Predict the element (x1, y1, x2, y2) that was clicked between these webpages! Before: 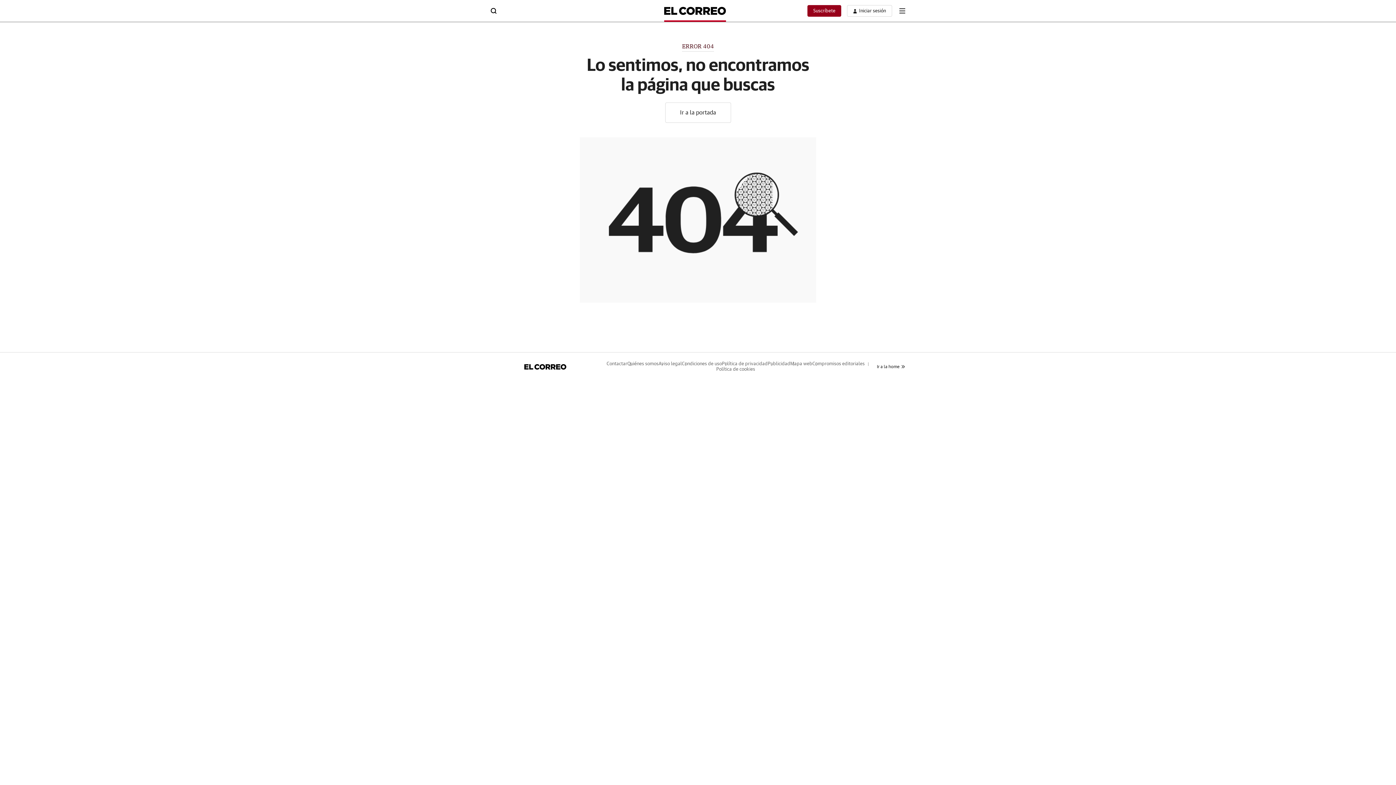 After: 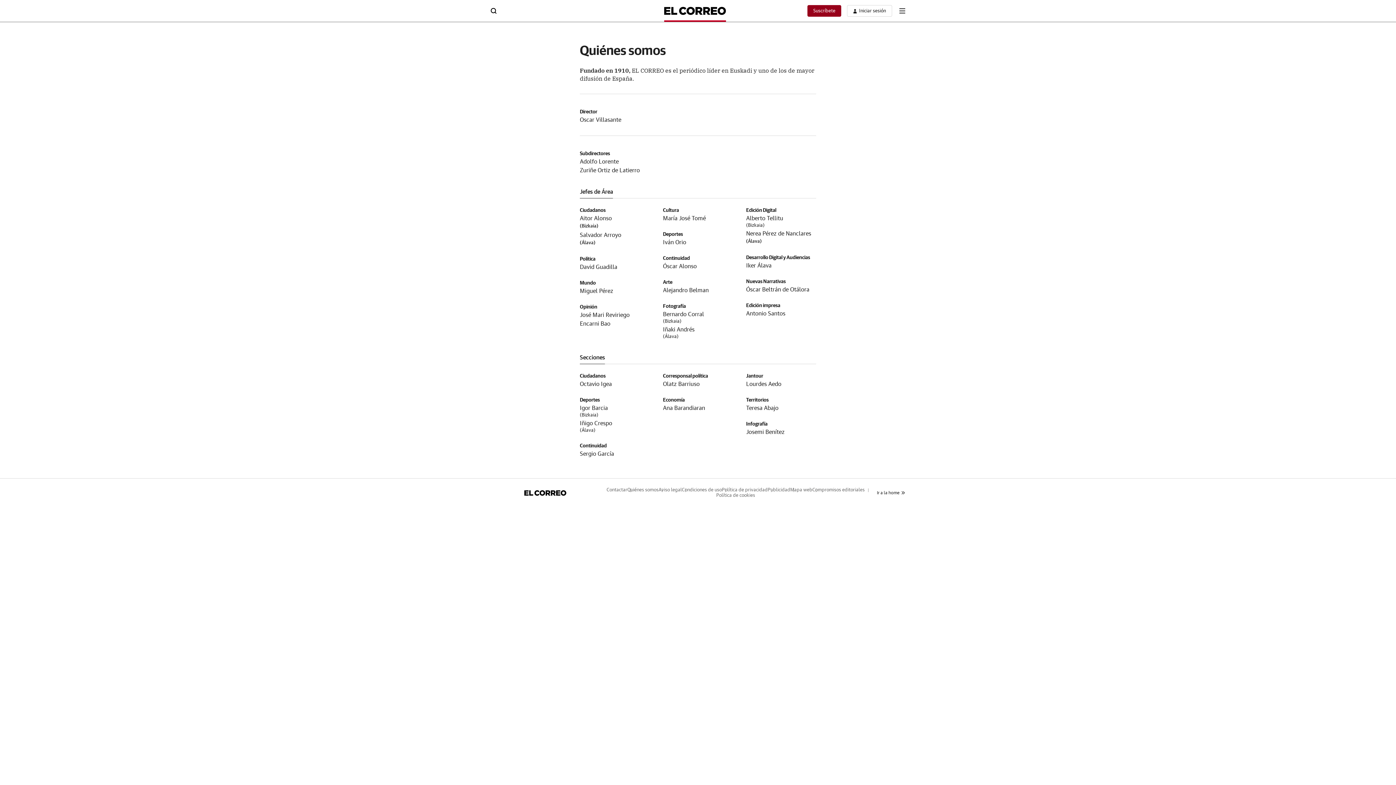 Action: label: Quiénes somos bbox: (627, 361, 658, 366)